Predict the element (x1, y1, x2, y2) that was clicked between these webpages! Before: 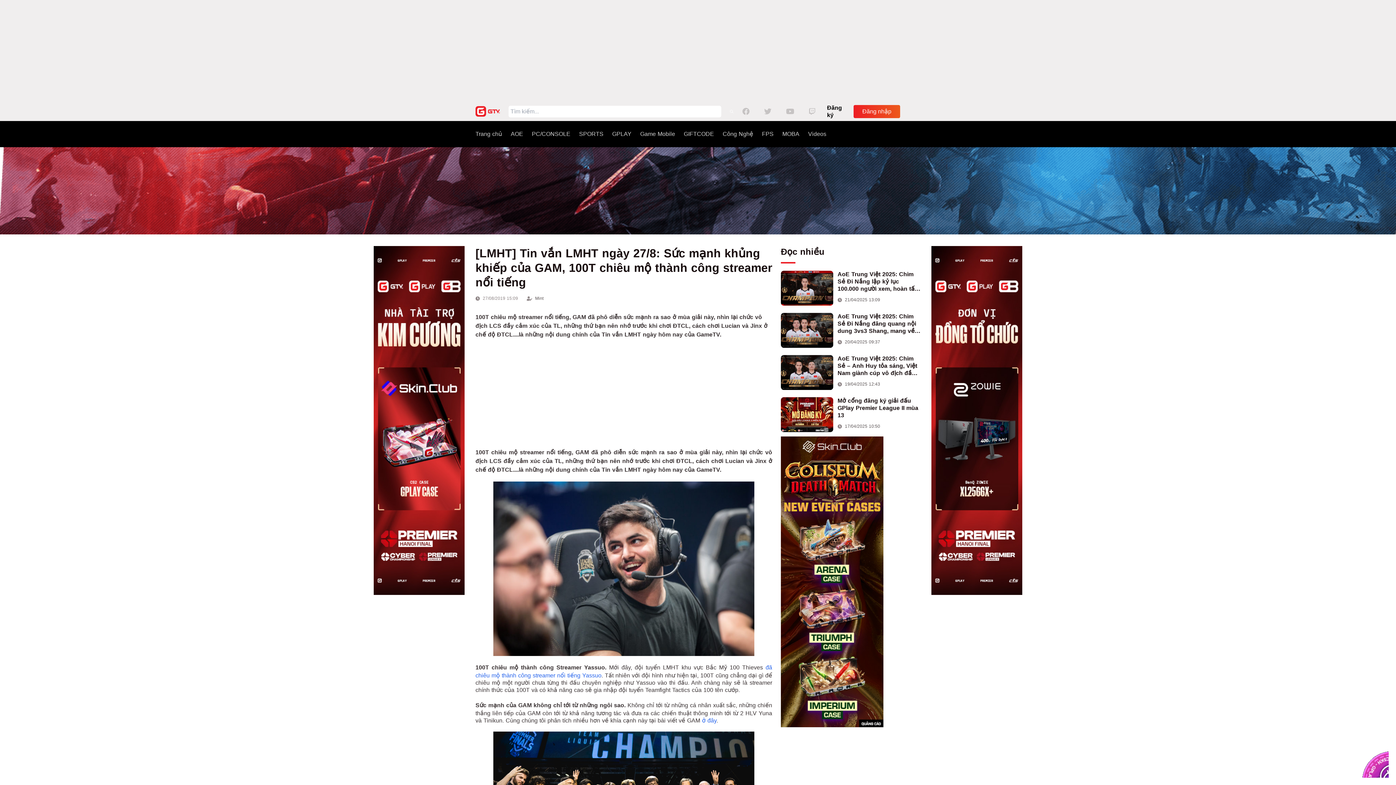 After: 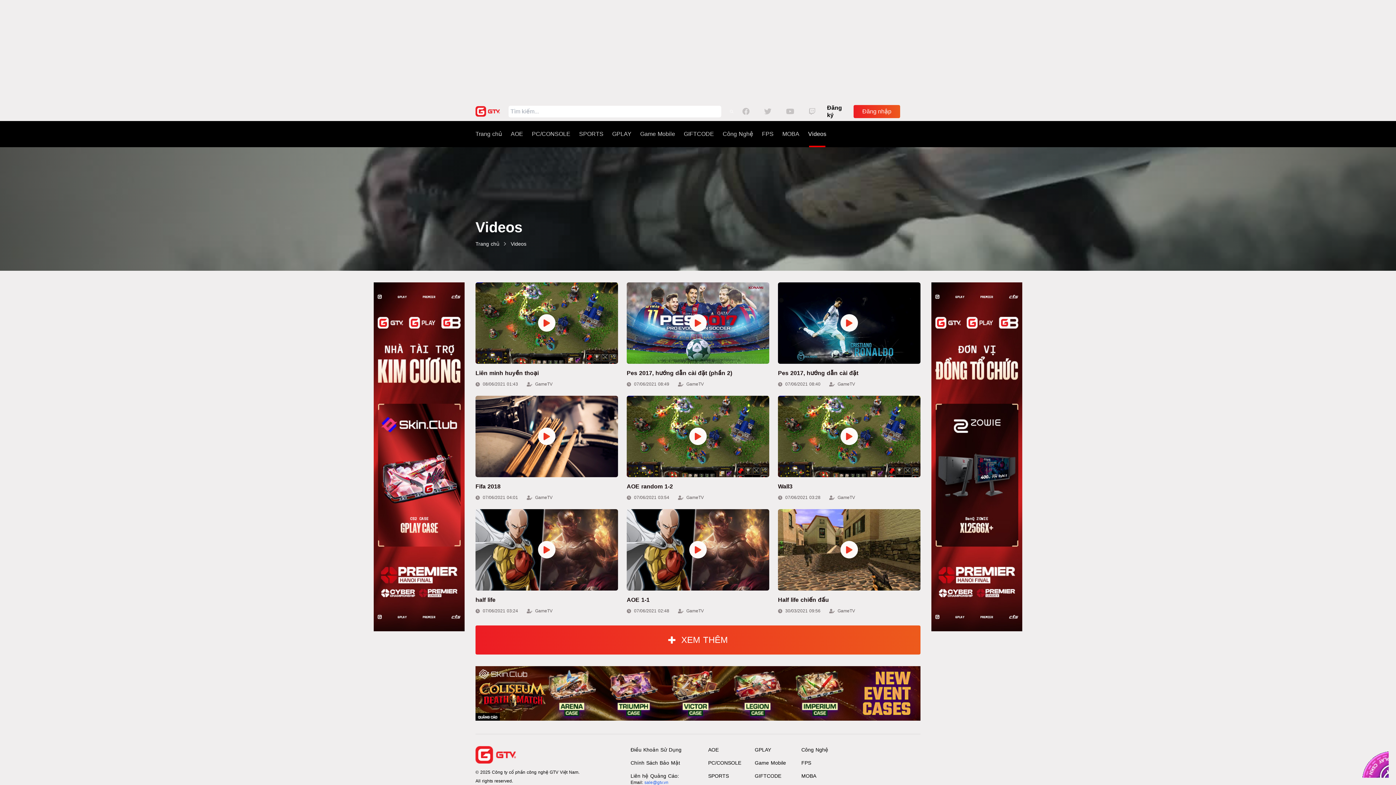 Action: label: Videos bbox: (808, 121, 826, 146)